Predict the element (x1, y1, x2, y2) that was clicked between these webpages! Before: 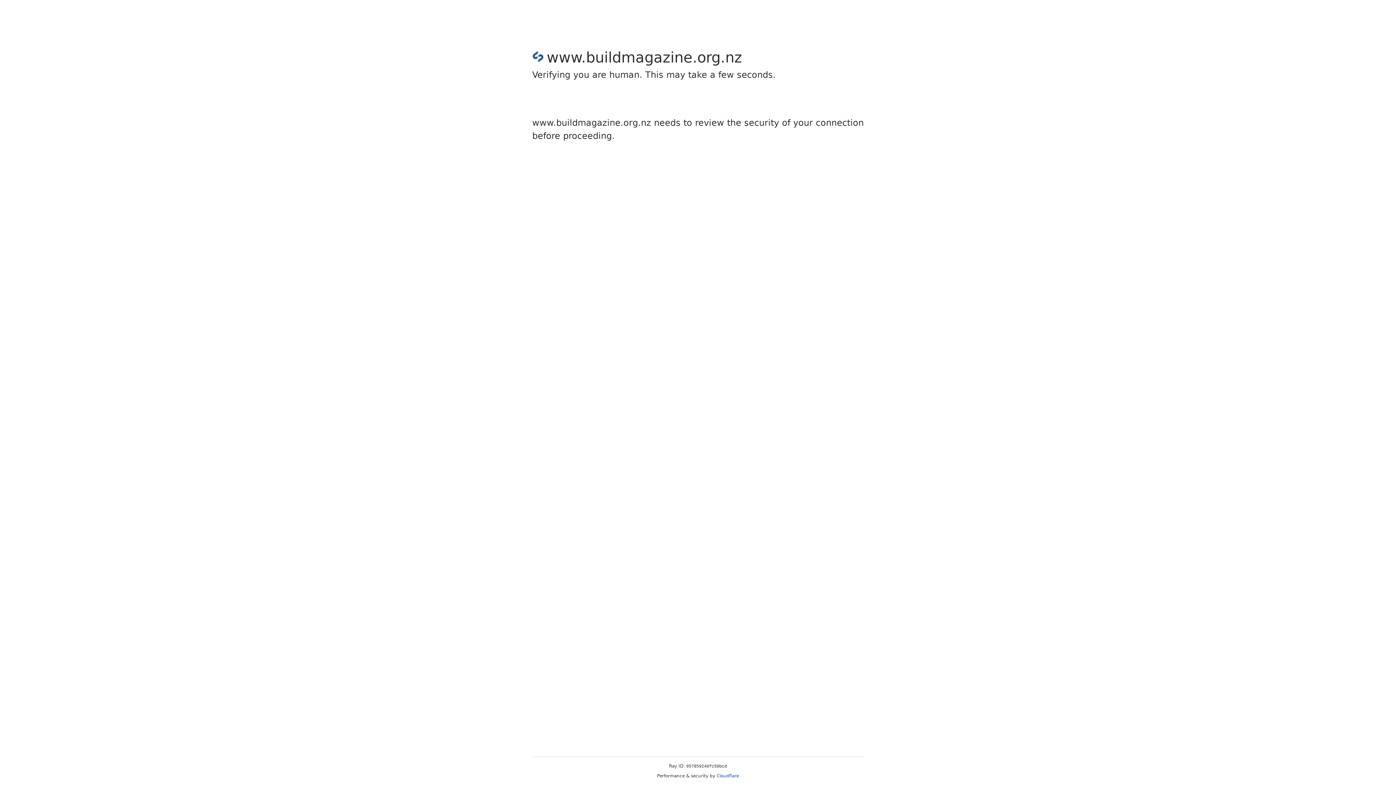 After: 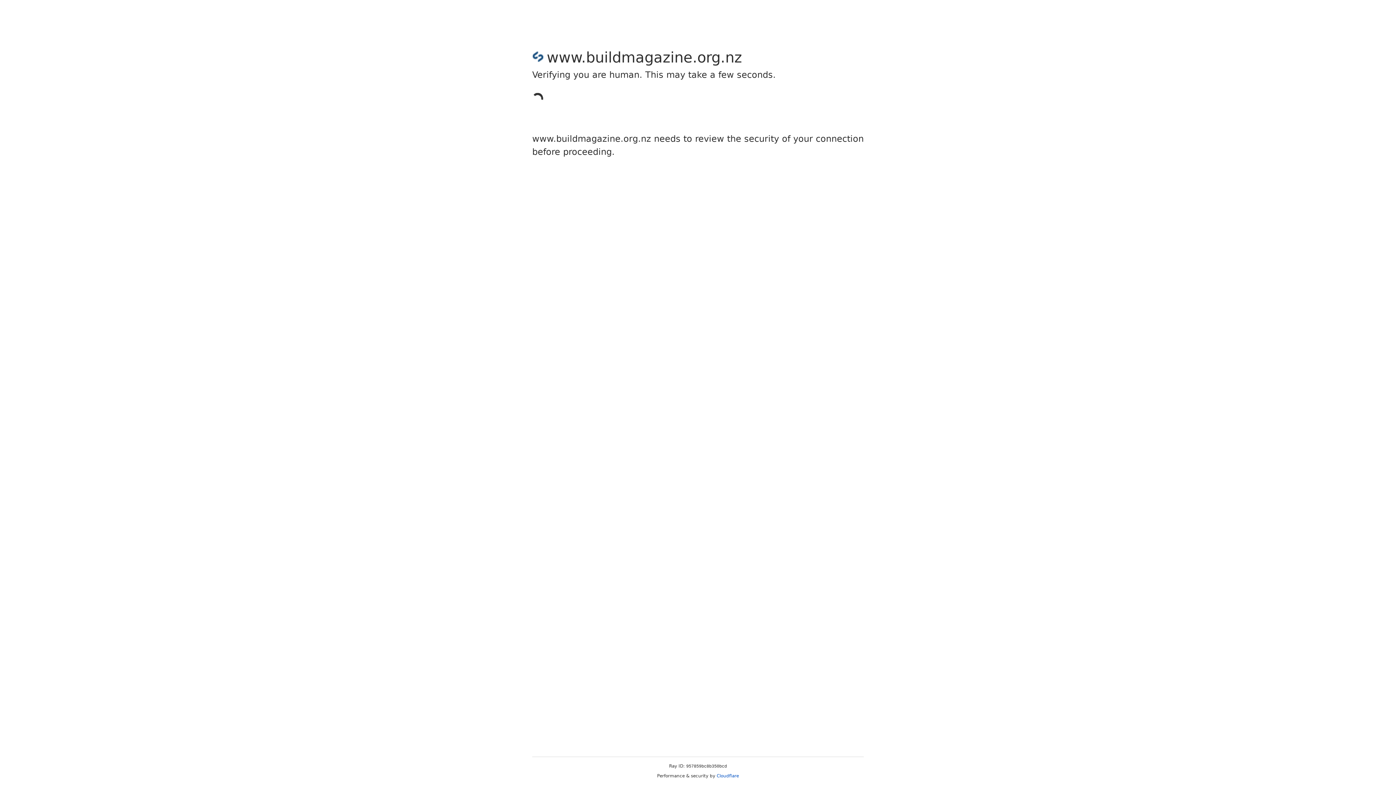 Action: bbox: (716, 773, 739, 778) label: Cloudflare